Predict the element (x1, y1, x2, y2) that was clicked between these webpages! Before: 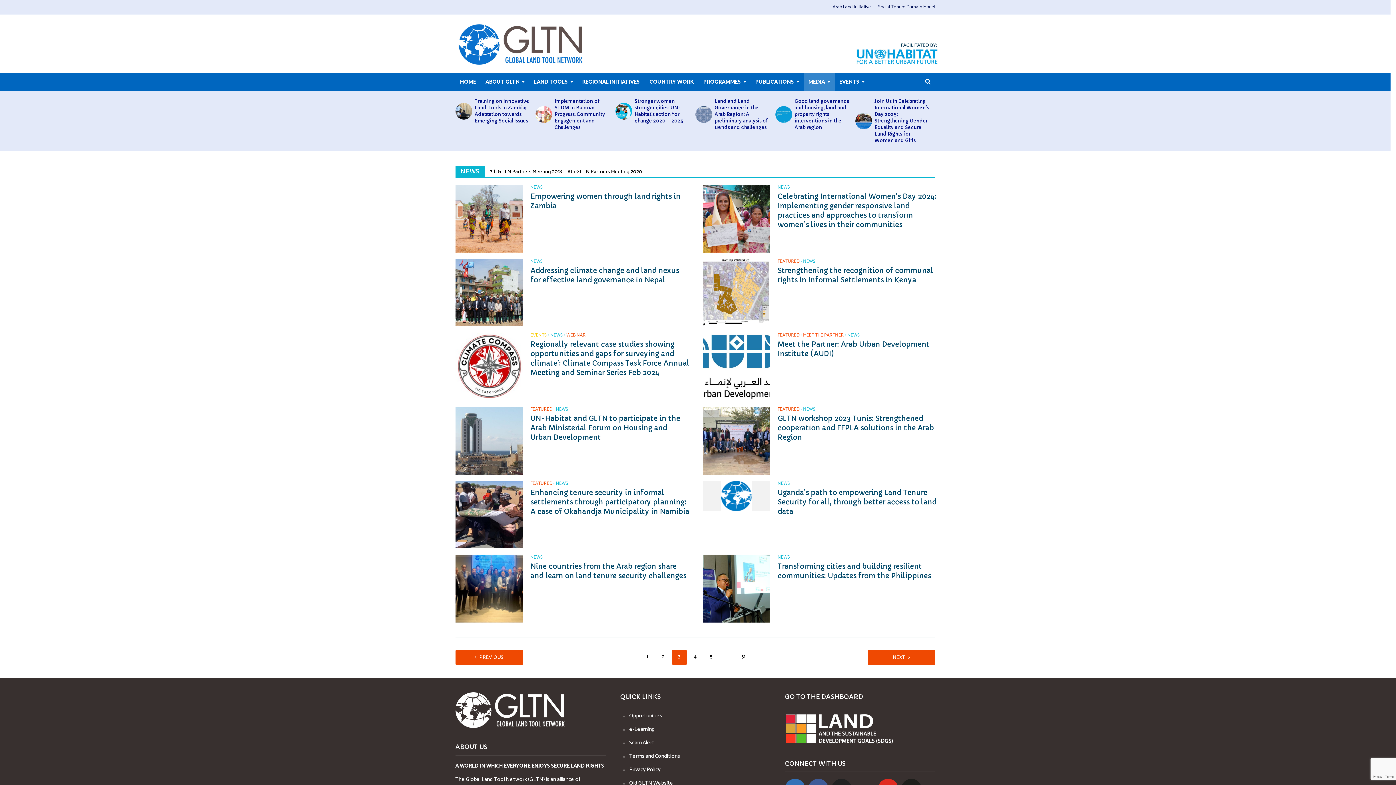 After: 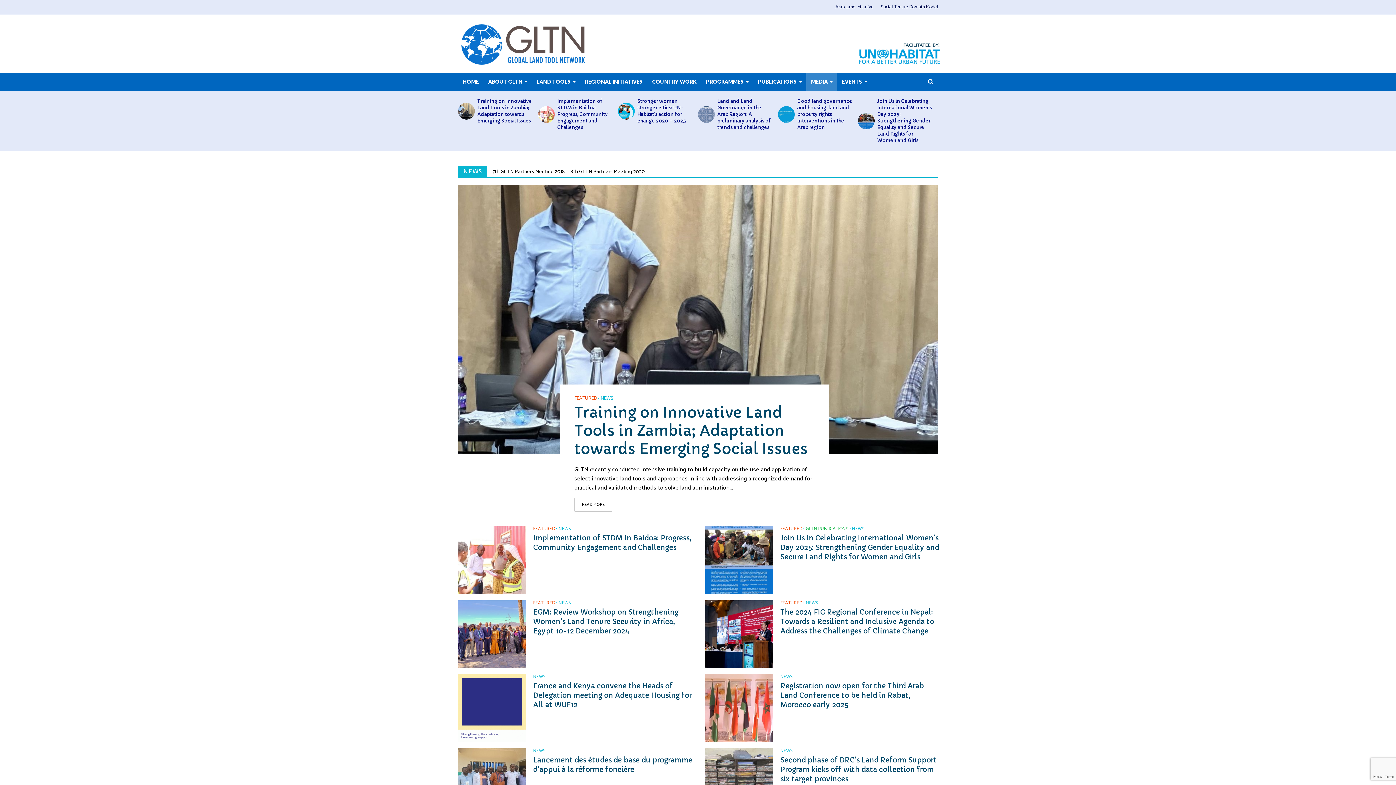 Action: label: NEWS bbox: (777, 480, 790, 488)